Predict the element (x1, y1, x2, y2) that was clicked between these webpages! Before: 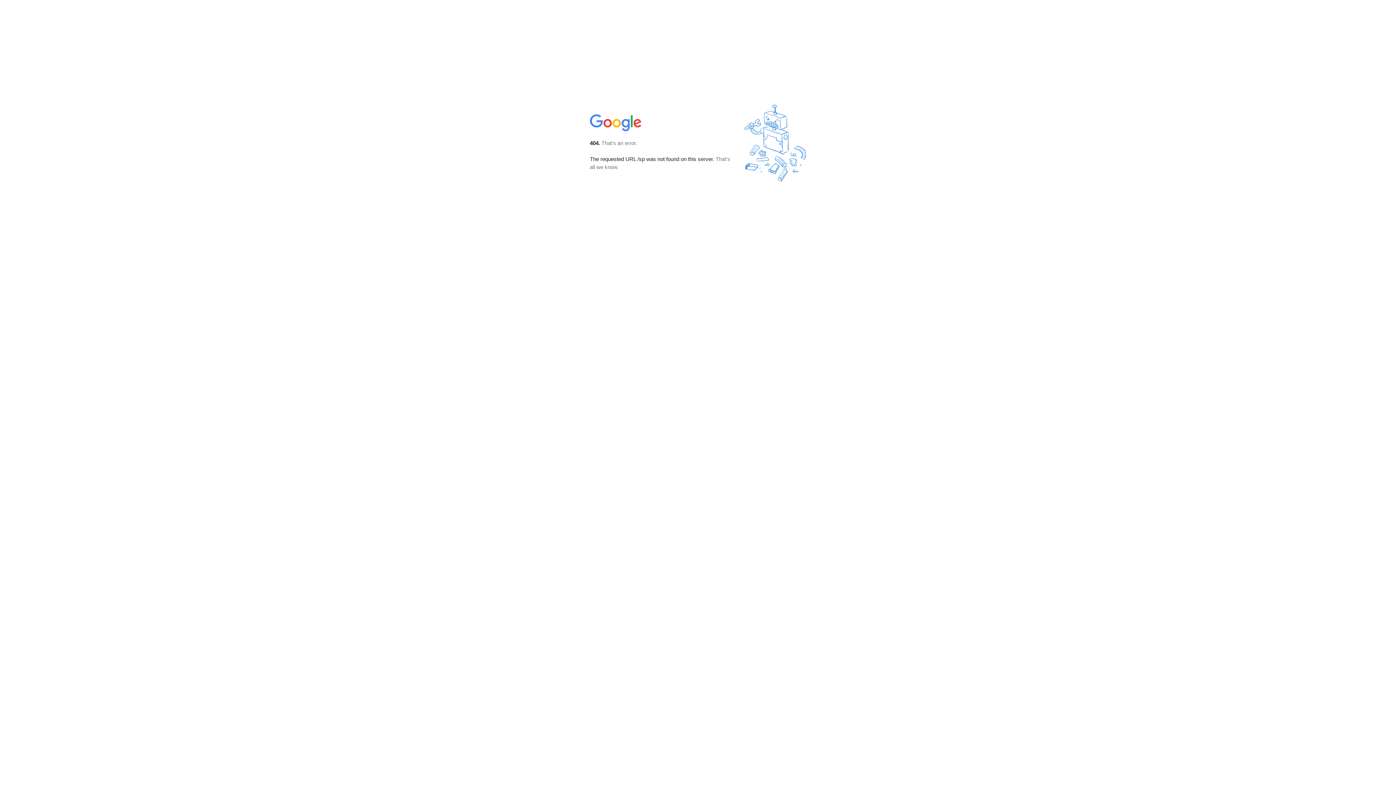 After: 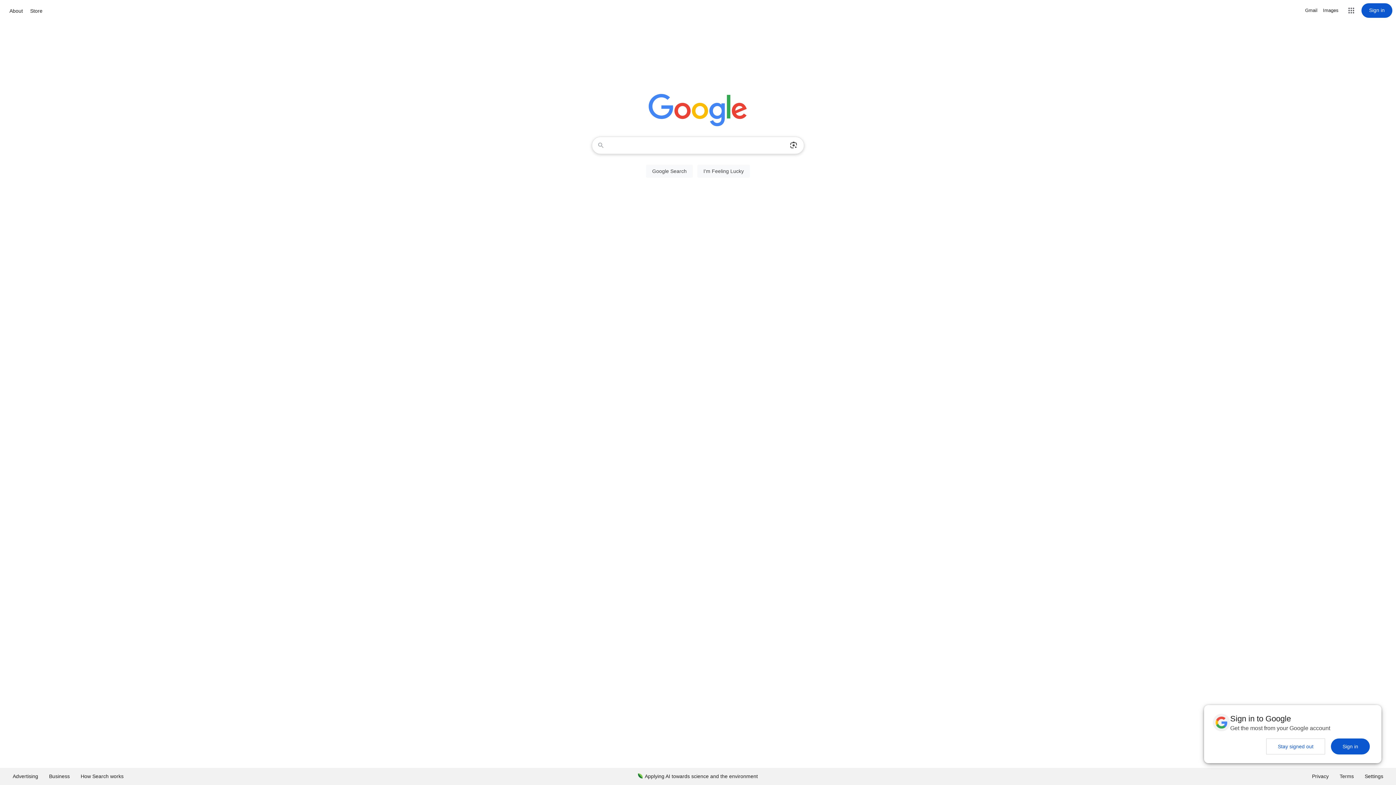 Action: bbox: (590, 127, 642, 134)